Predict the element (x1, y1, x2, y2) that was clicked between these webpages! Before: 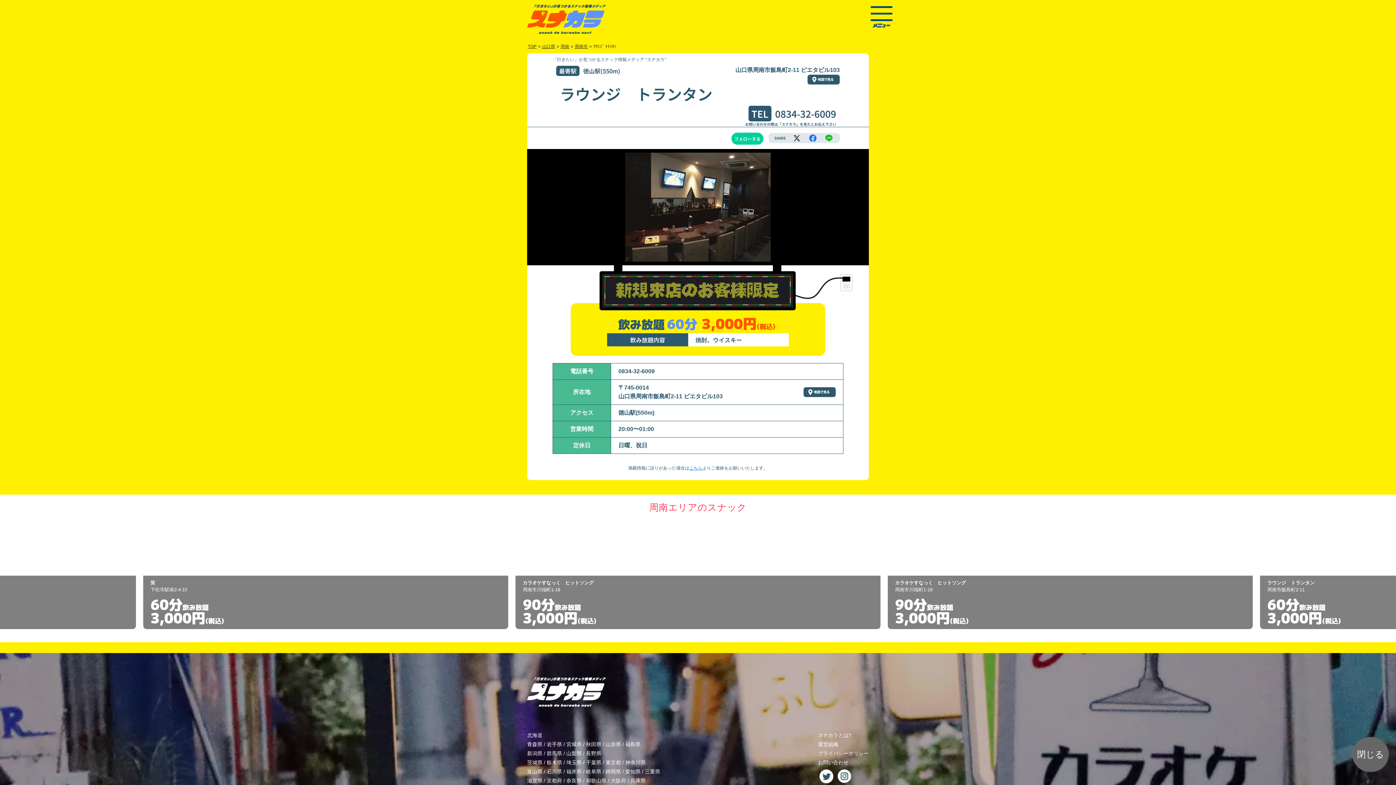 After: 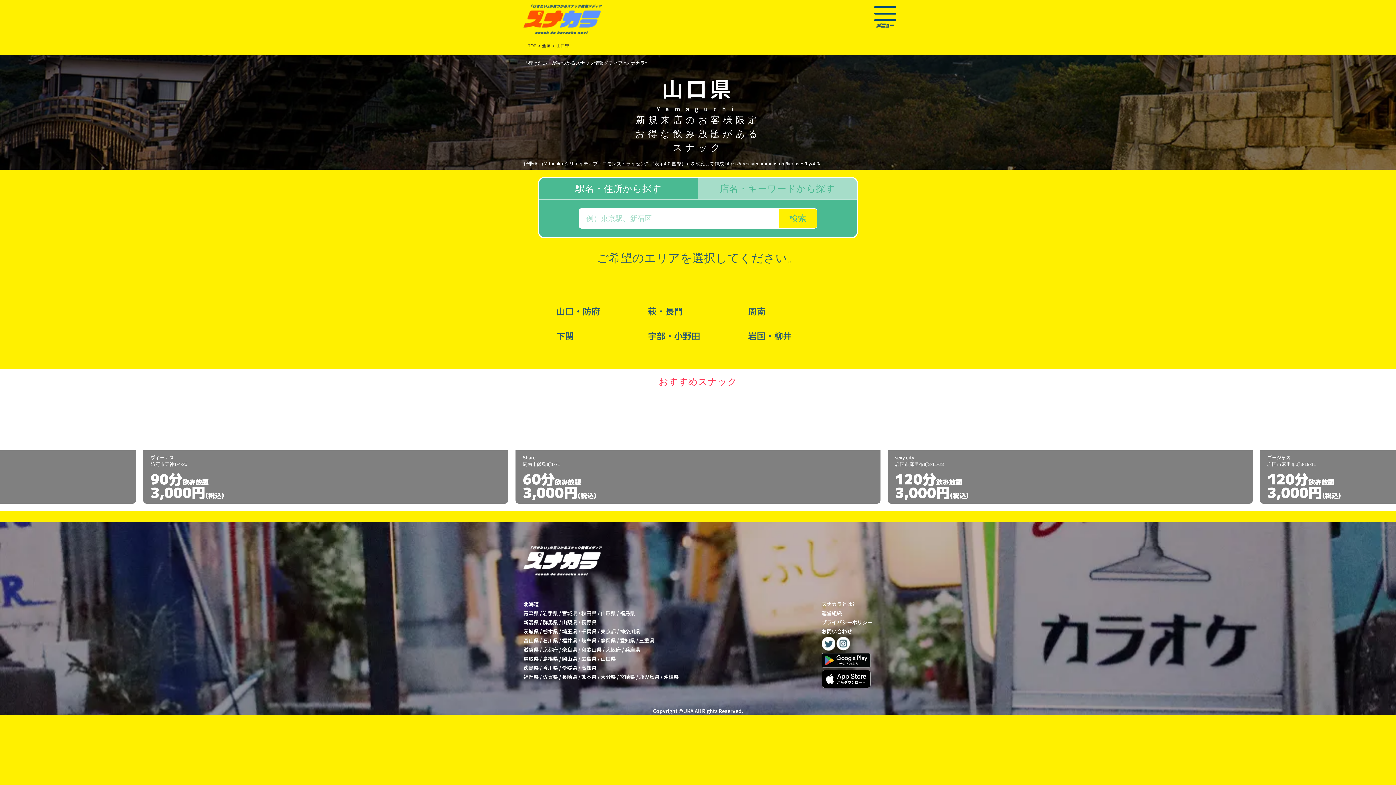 Action: label: 山口県 bbox: (542, 44, 555, 49)